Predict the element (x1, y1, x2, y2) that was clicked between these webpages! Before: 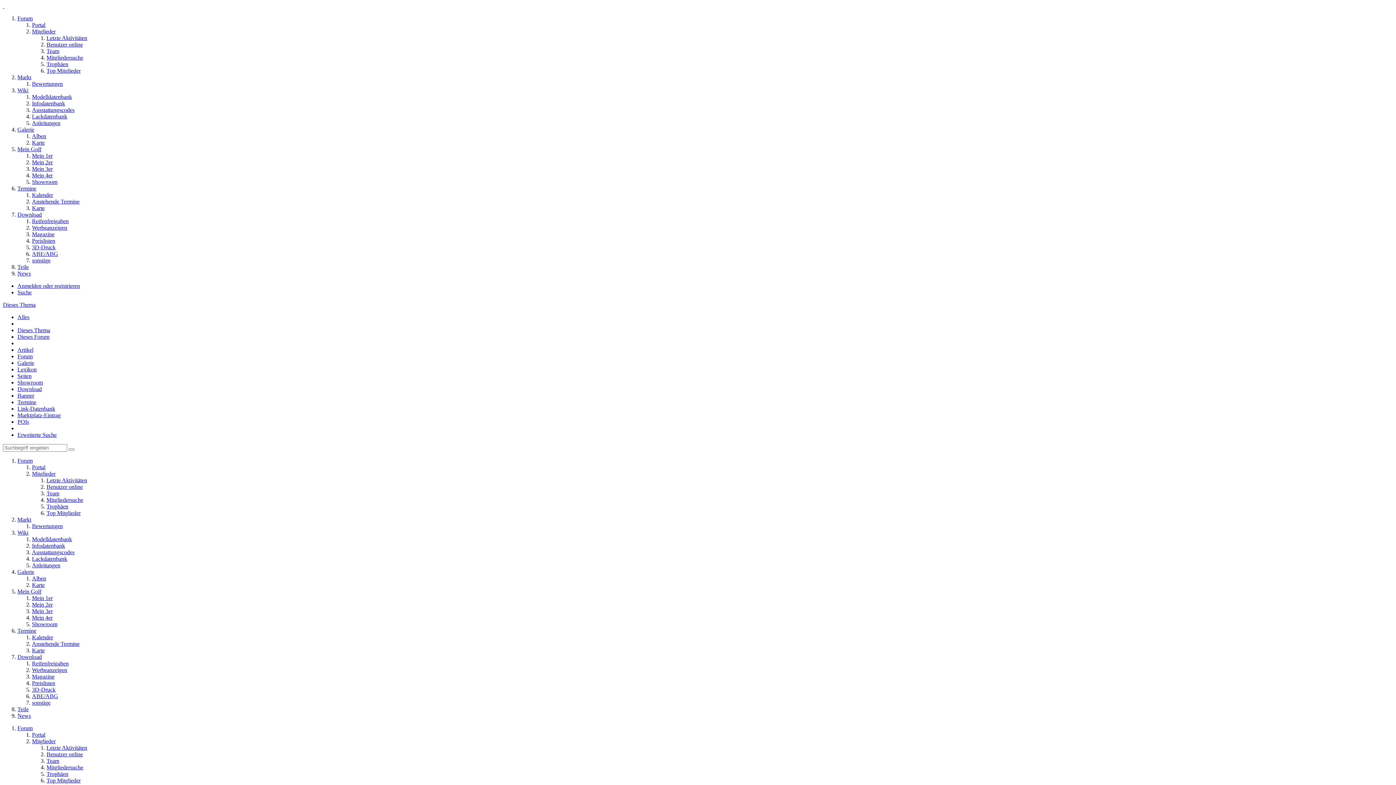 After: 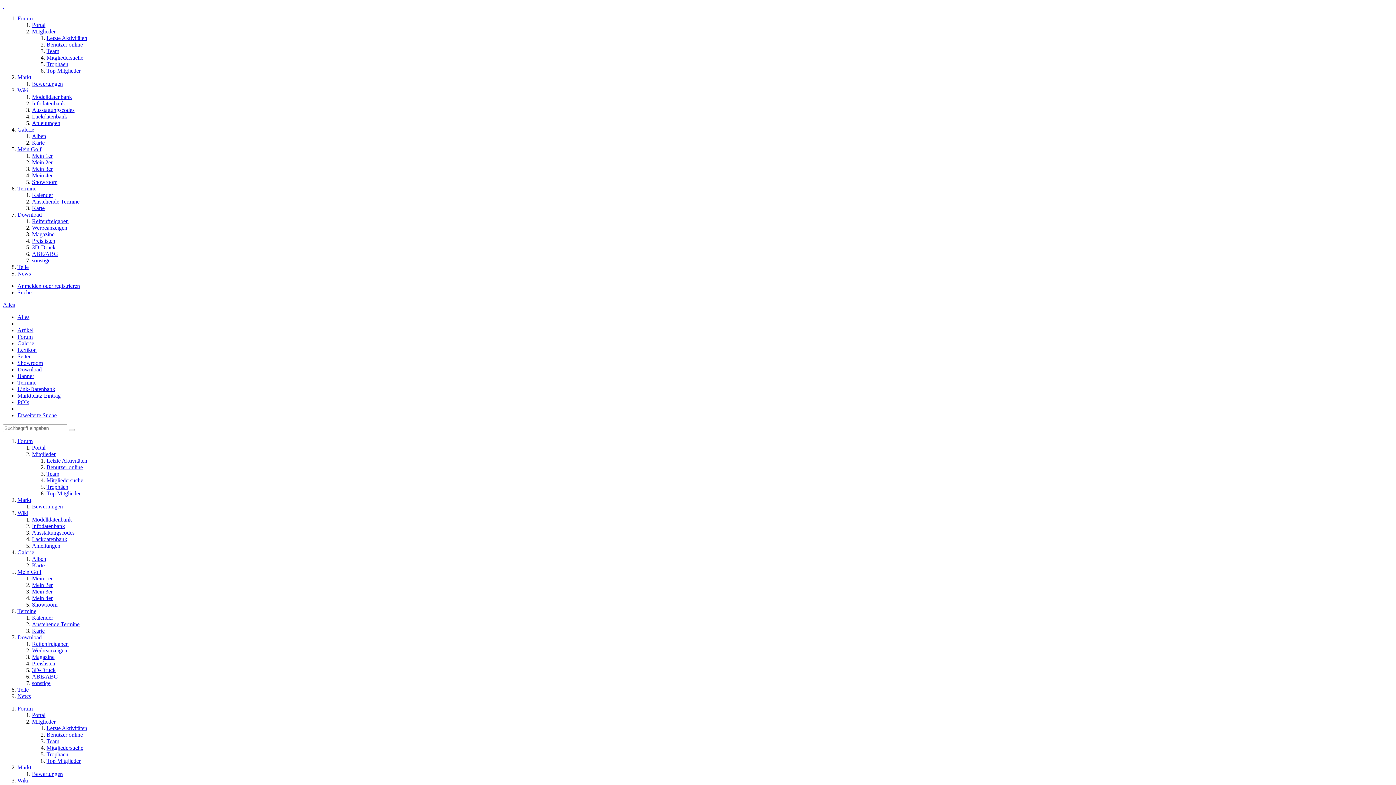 Action: bbox: (32, 28, 55, 34) label: Mitglieder